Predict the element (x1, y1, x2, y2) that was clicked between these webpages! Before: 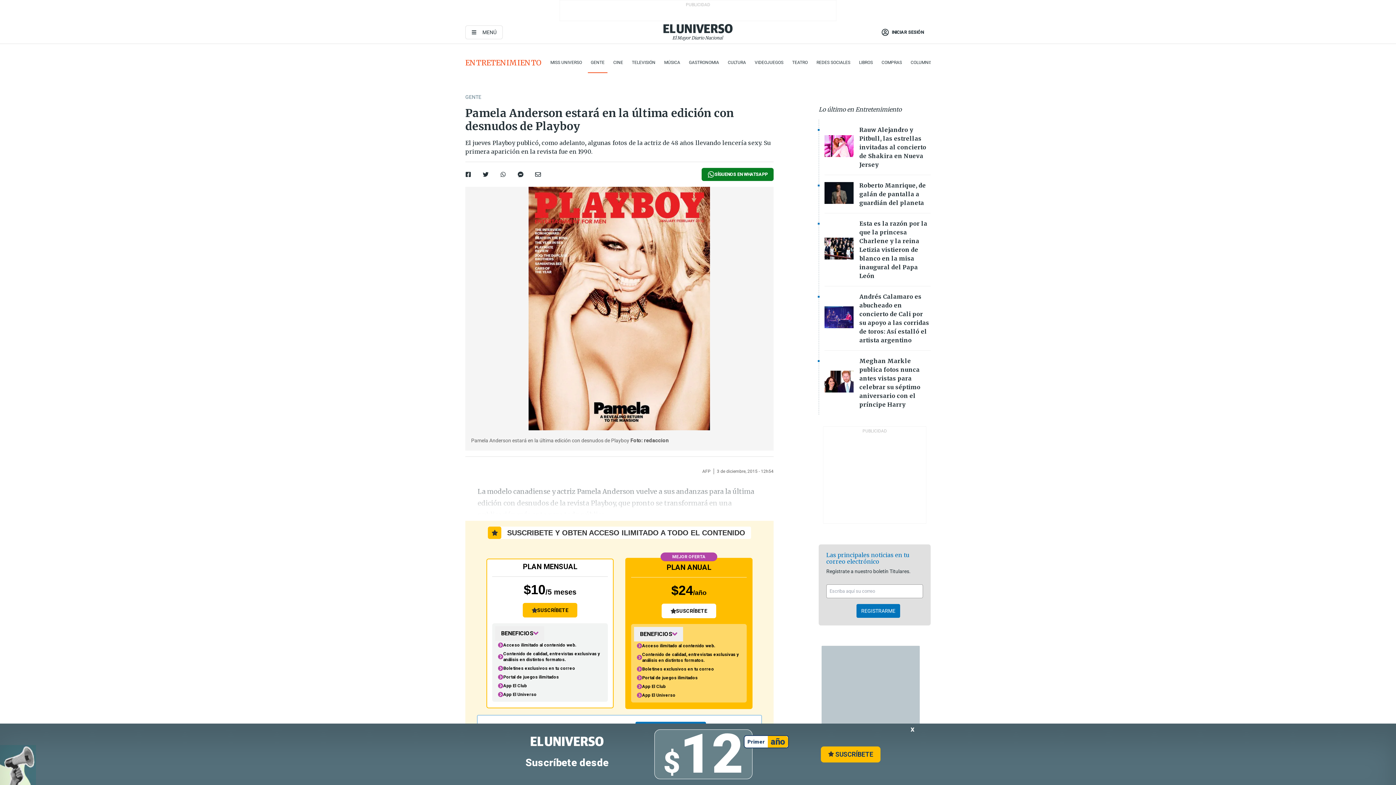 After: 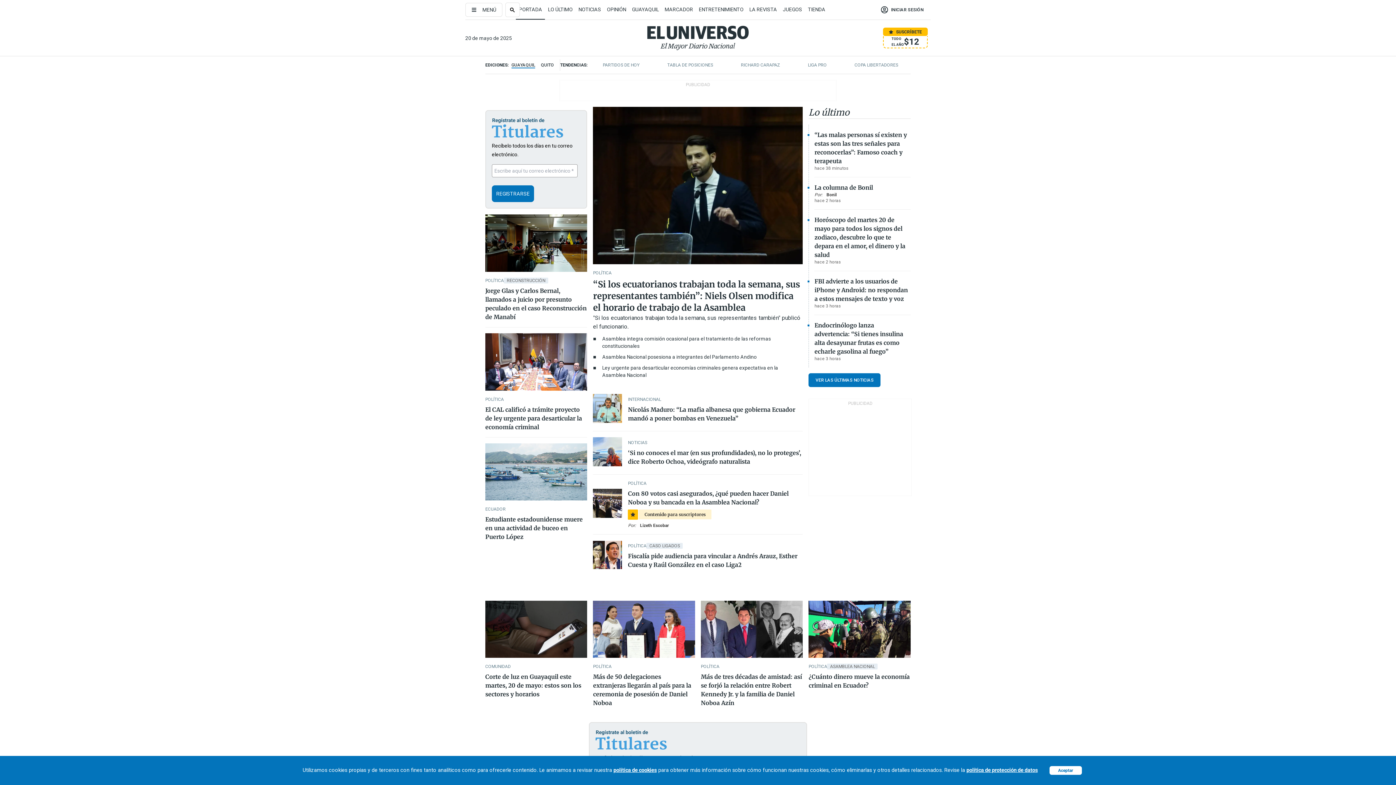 Action: bbox: (663, 24, 732, 40)